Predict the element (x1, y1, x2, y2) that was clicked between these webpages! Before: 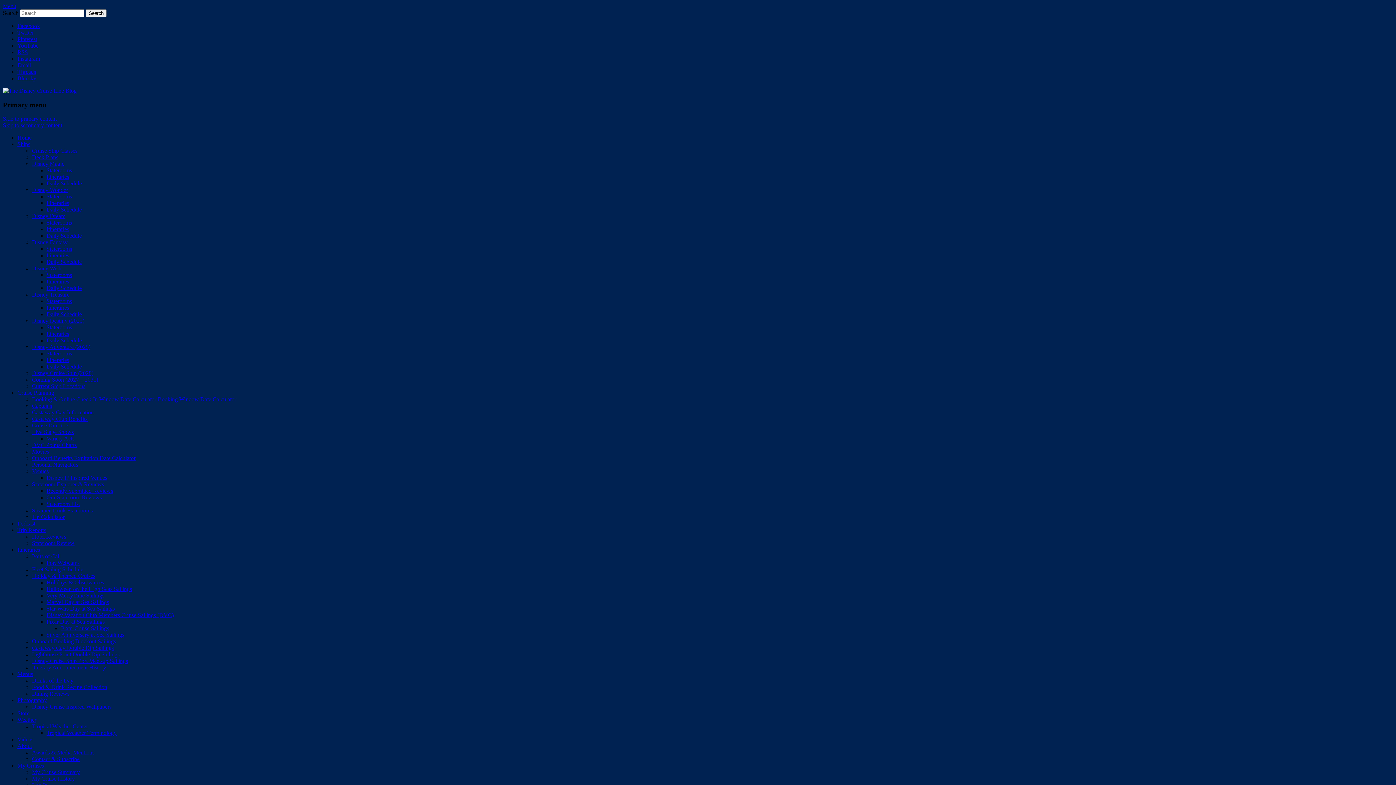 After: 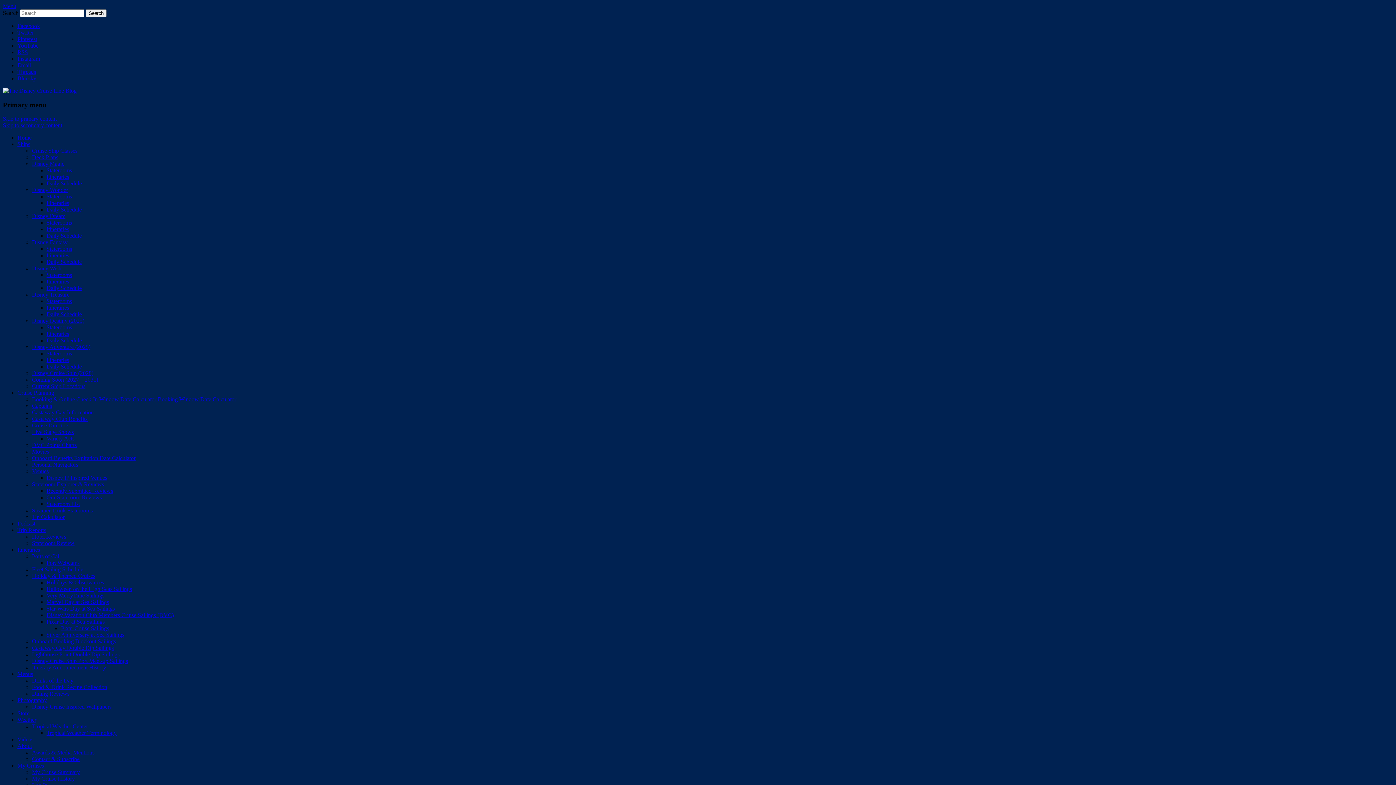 Action: label: Daily Schedule bbox: (46, 285, 81, 291)